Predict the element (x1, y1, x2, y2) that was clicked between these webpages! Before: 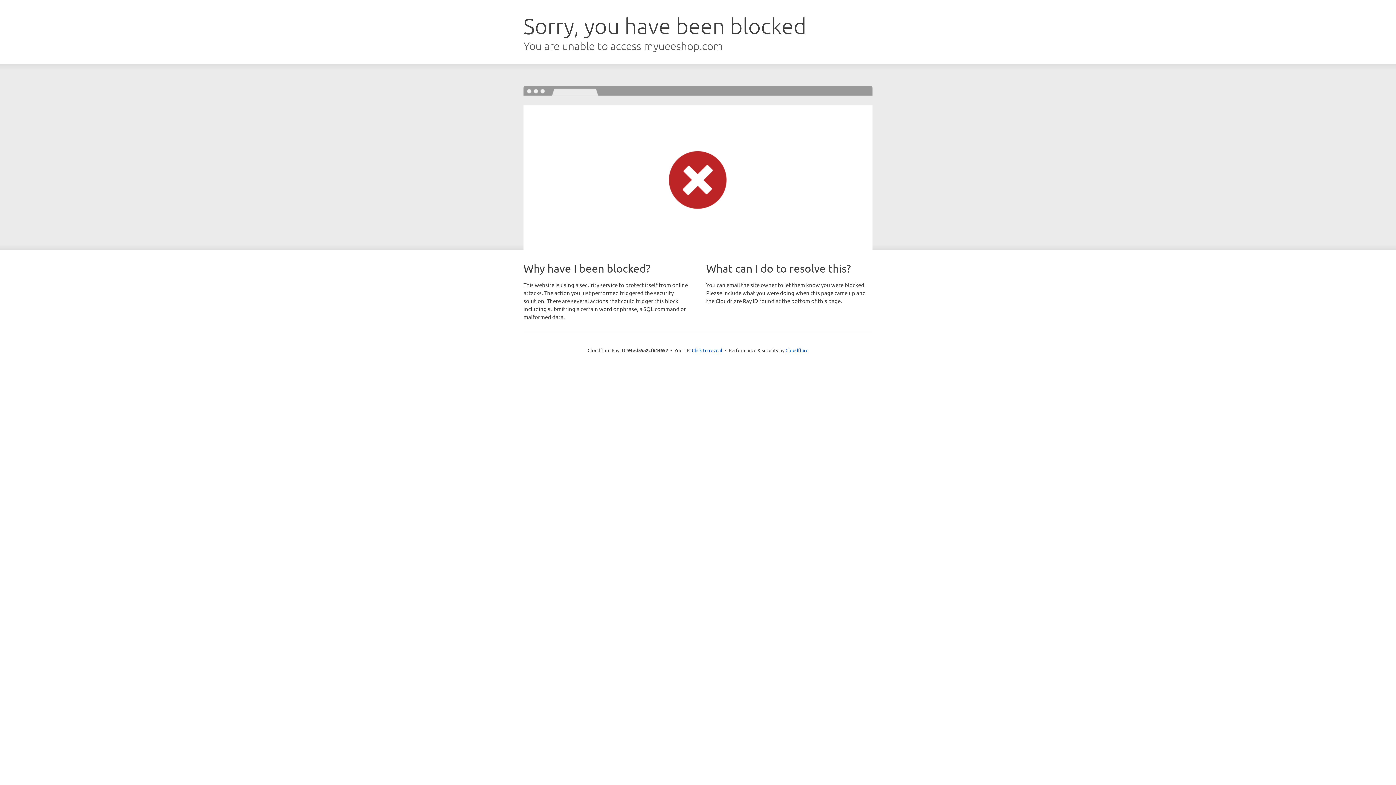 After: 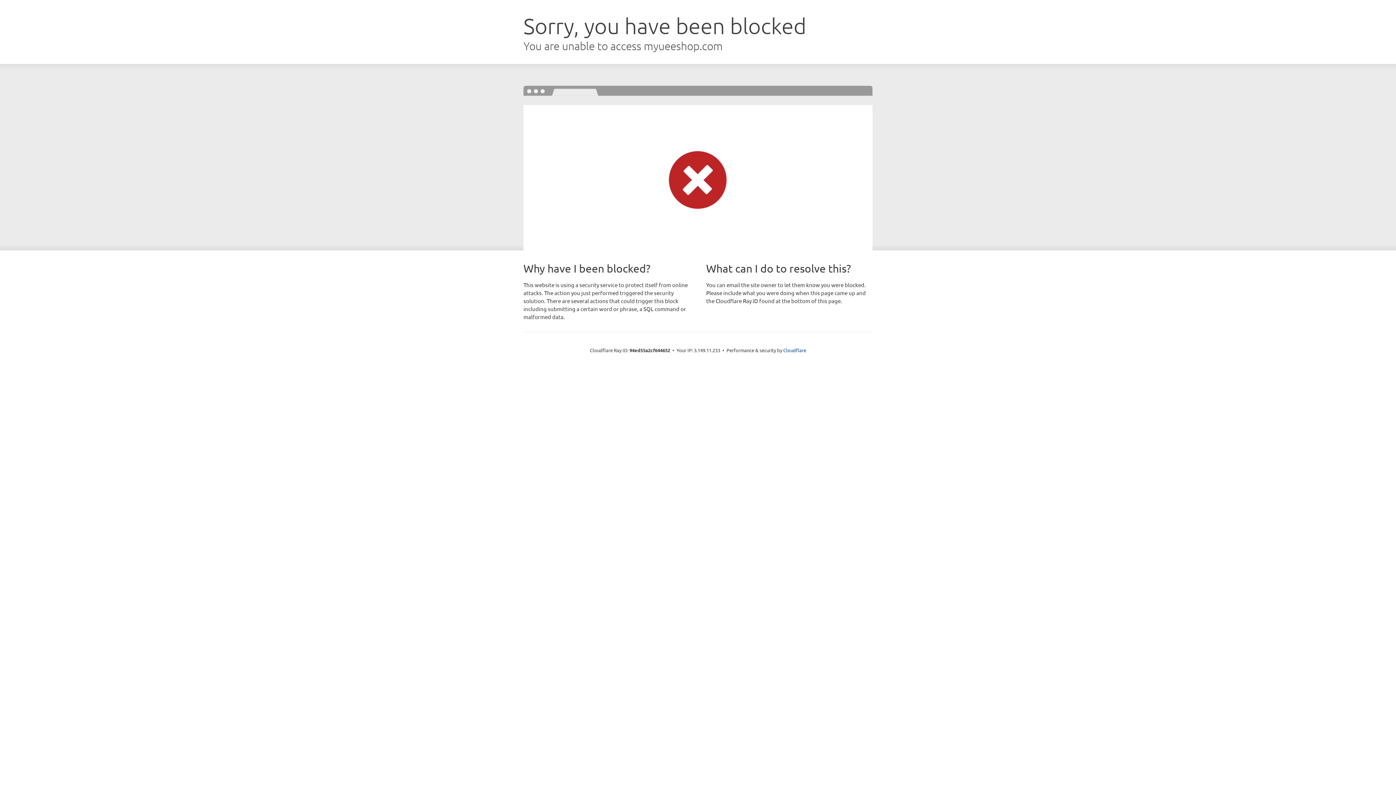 Action: label: Click to reveal bbox: (692, 346, 722, 353)